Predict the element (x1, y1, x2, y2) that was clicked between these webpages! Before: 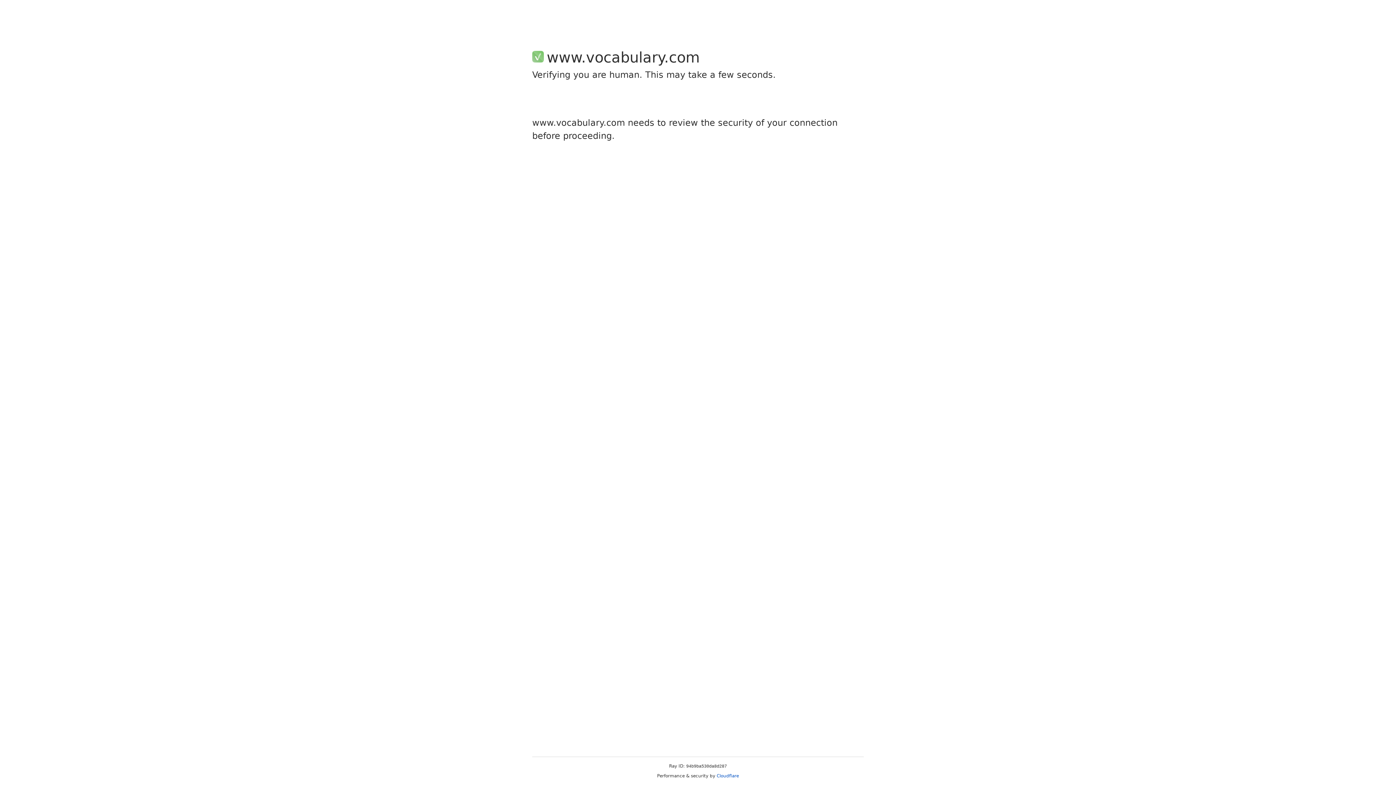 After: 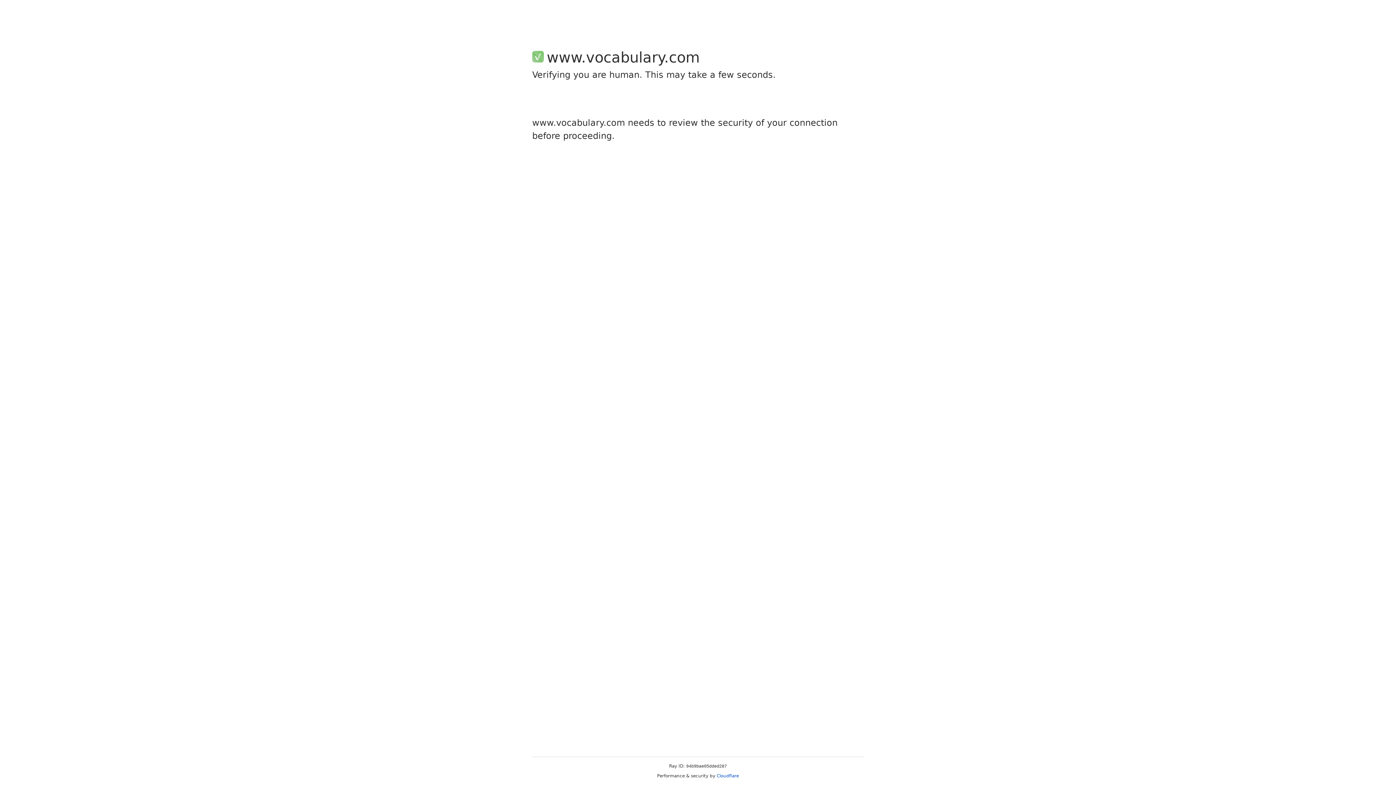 Action: bbox: (716, 773, 739, 778) label: Cloudflare